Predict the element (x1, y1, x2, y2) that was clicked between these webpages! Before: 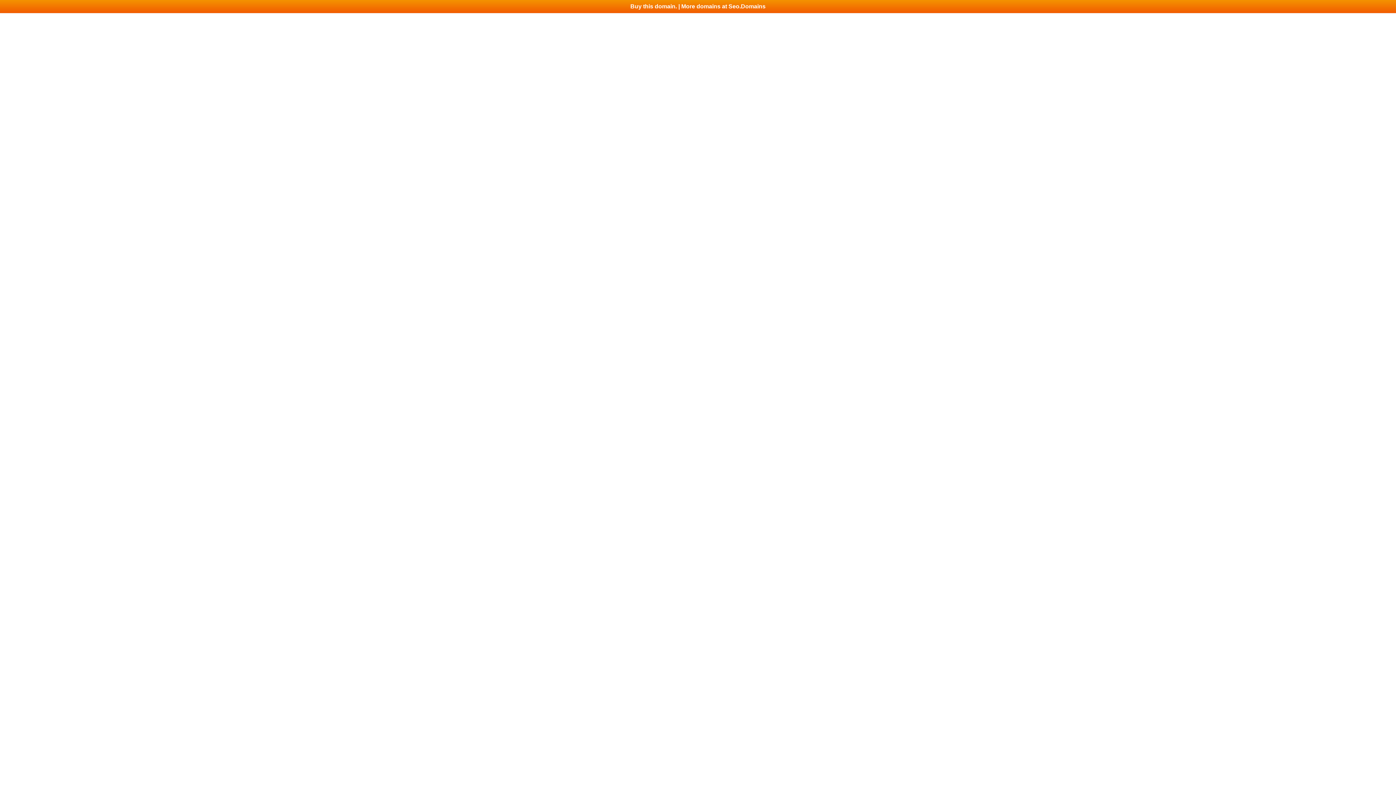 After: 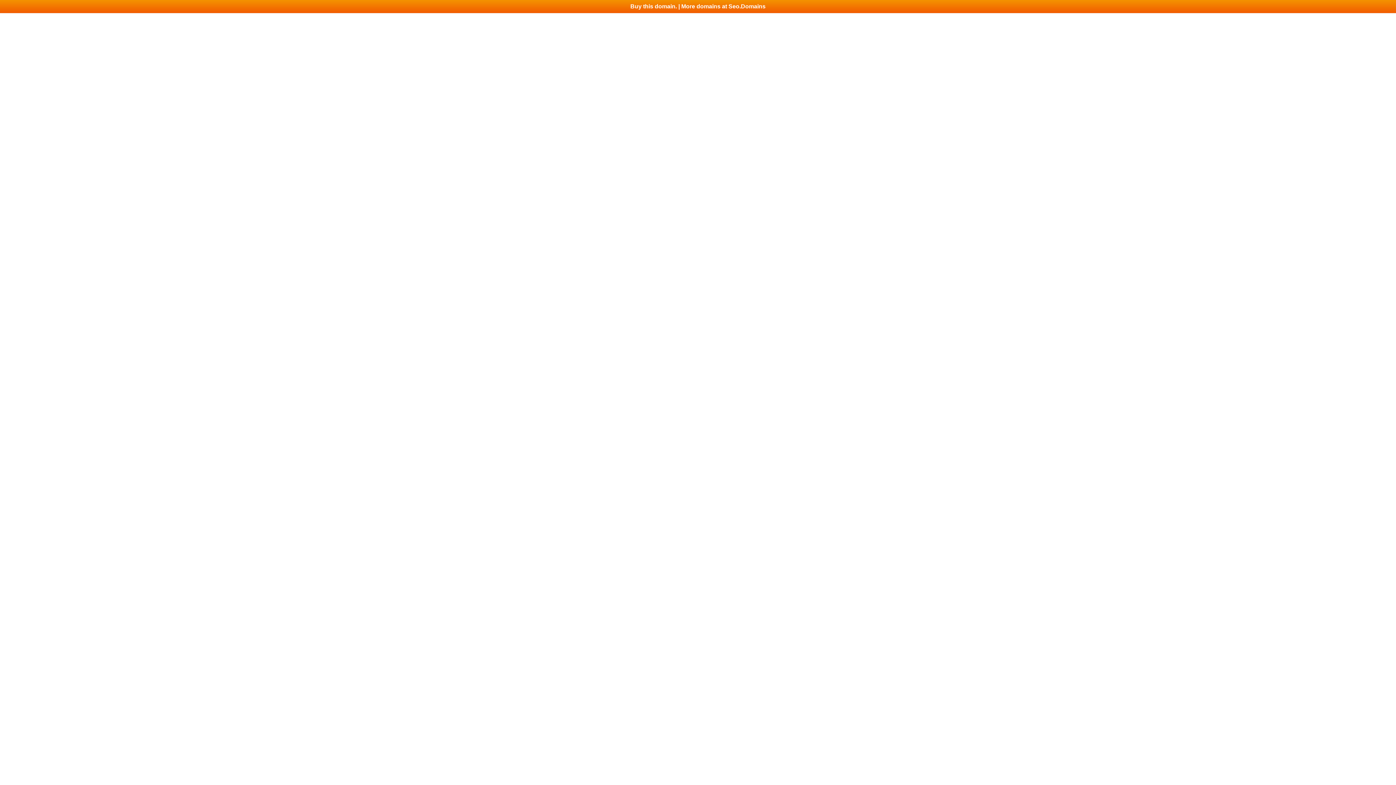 Action: bbox: (0, 0, 1396, 13) label: Buy this domain. | More domains at Seo.Domains